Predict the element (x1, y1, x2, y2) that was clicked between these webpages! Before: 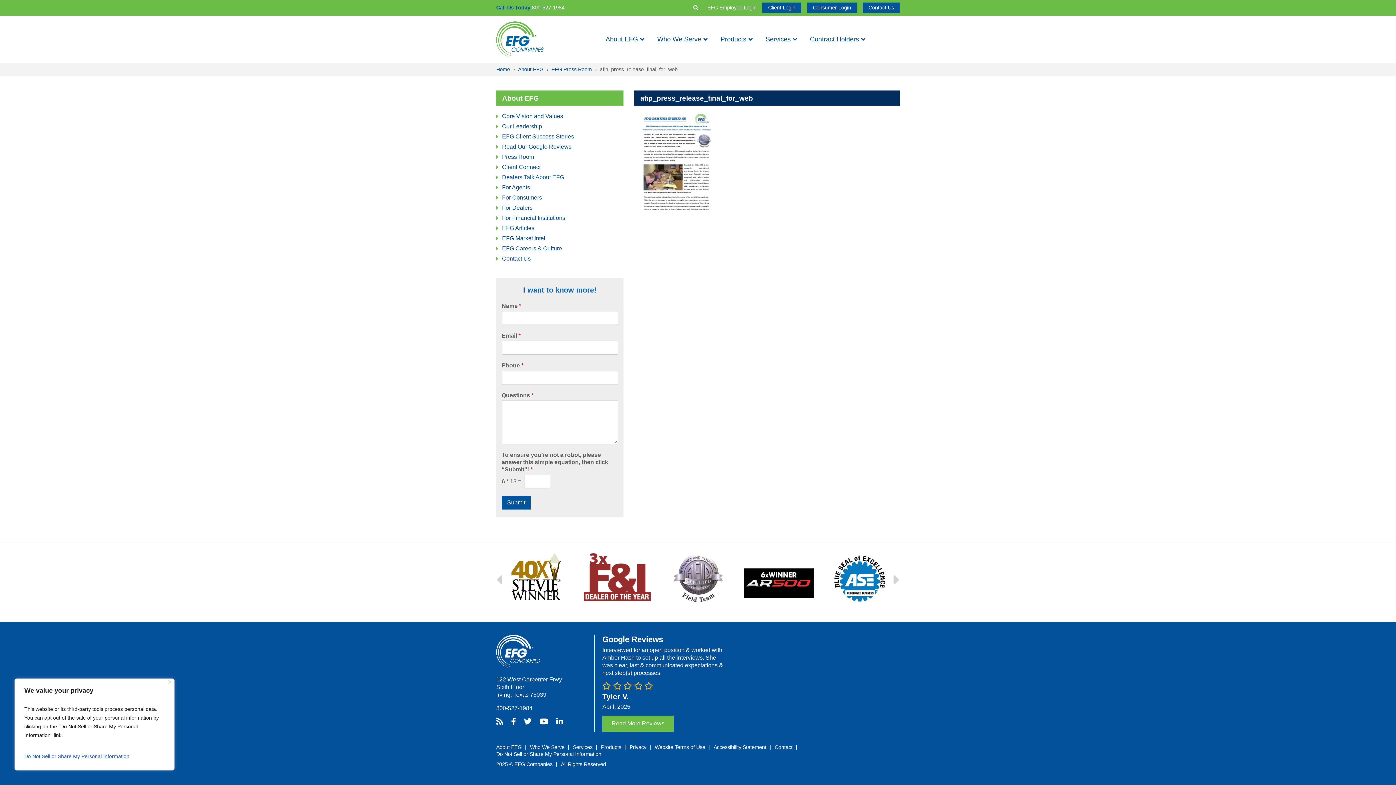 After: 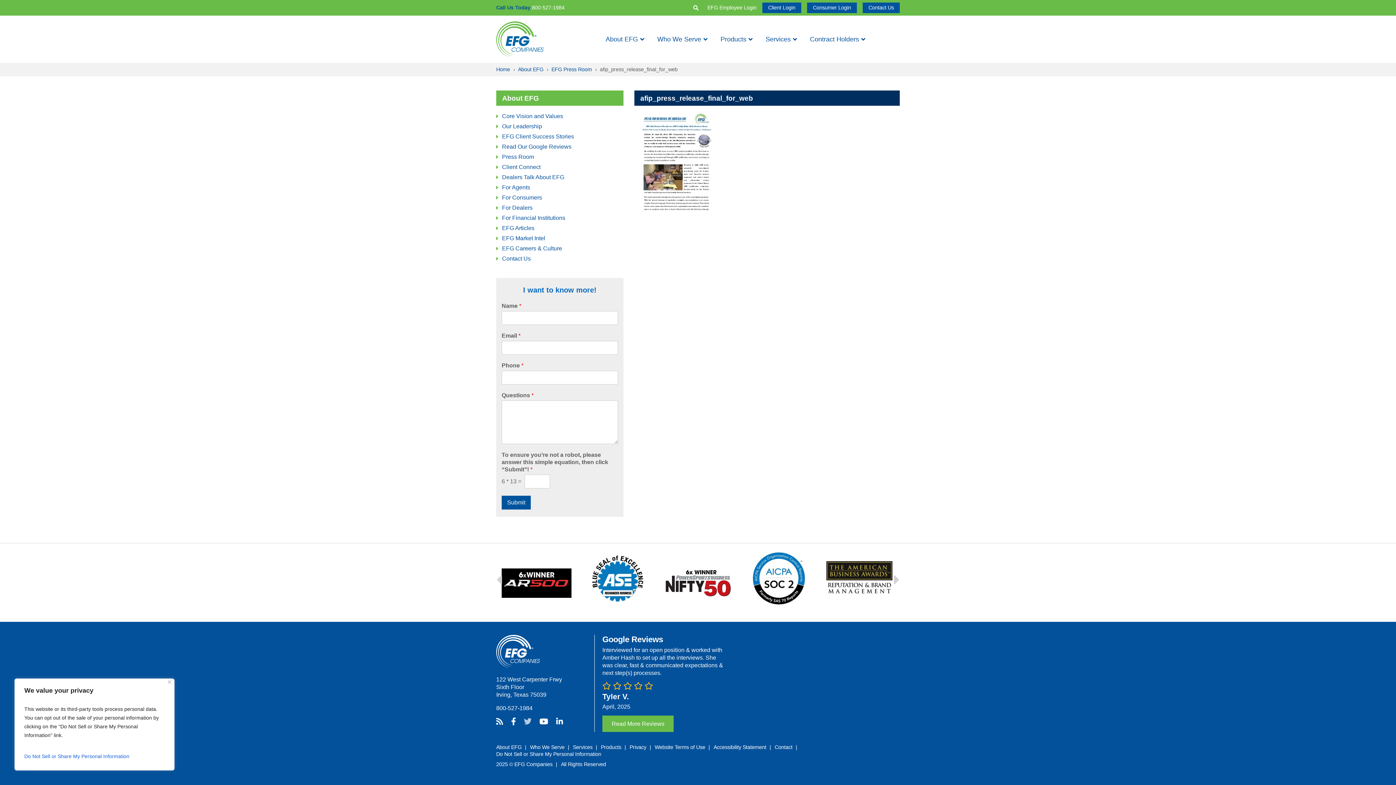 Action: bbox: (524, 714, 531, 721)